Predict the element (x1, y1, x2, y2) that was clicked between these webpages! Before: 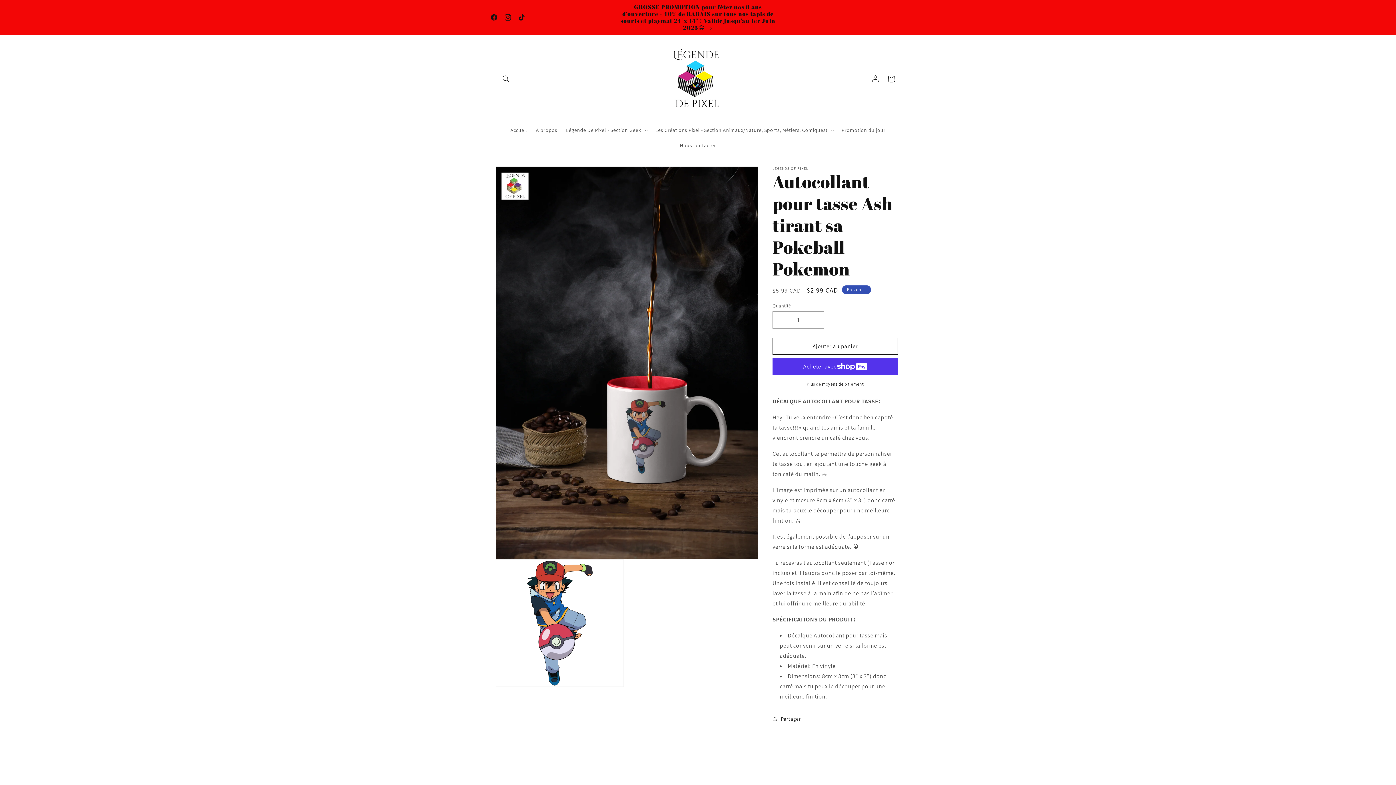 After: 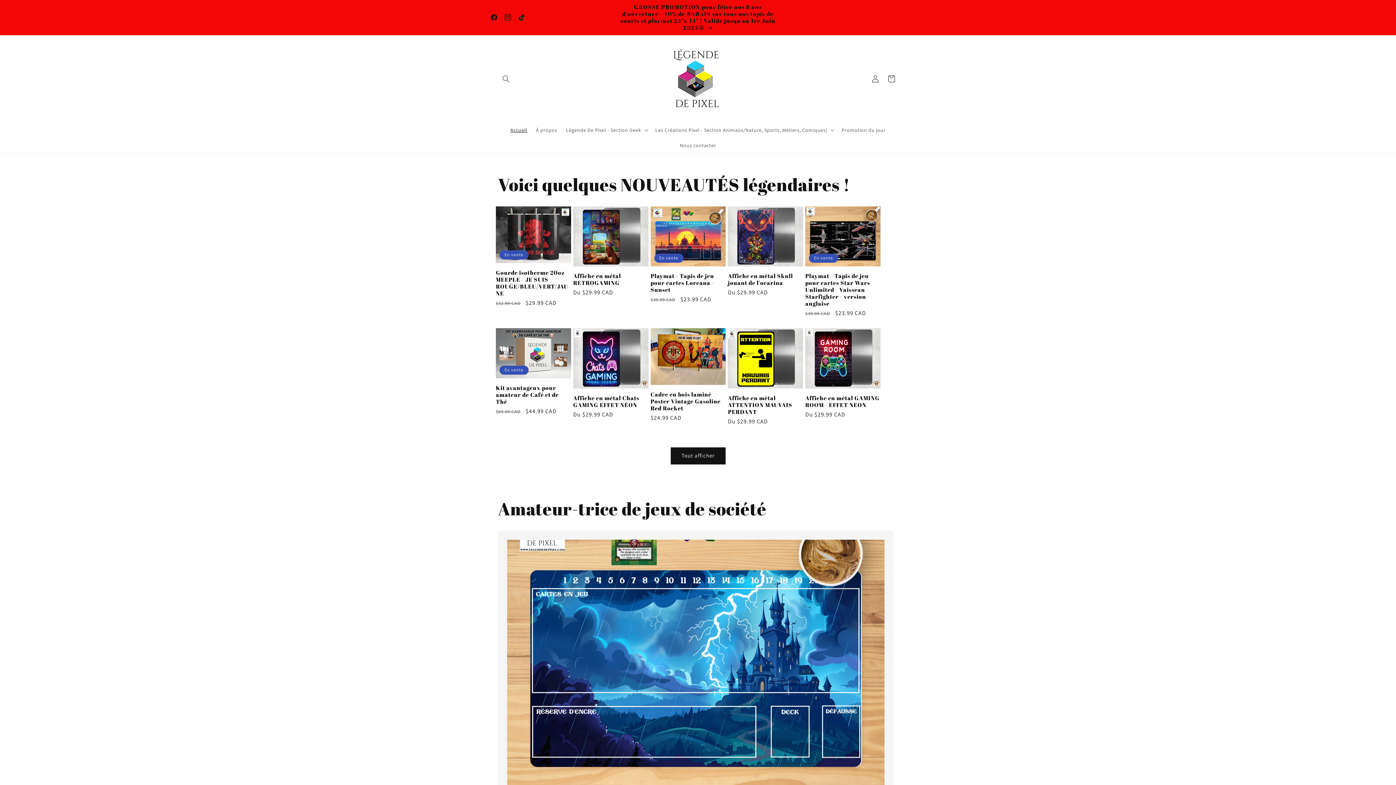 Action: label: Accueil bbox: (506, 122, 531, 137)